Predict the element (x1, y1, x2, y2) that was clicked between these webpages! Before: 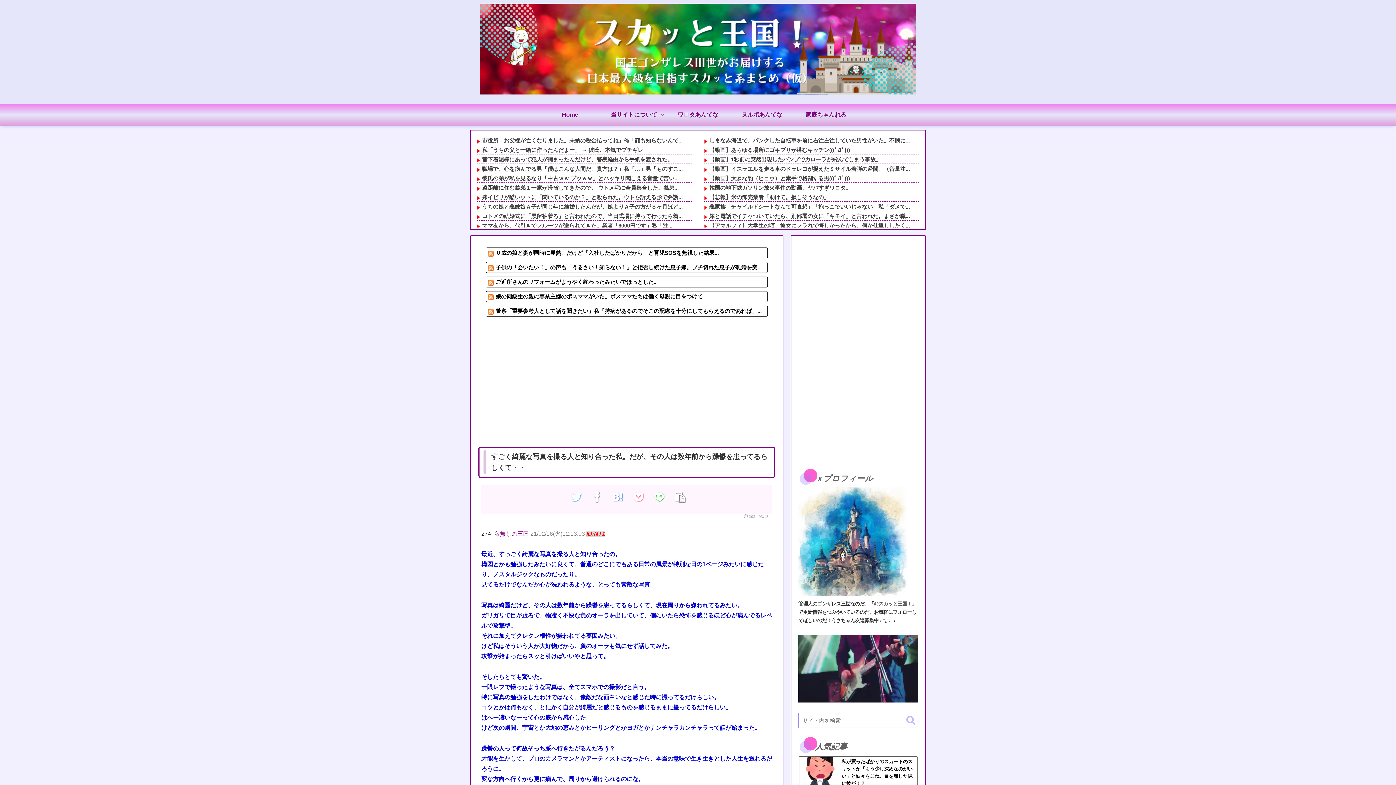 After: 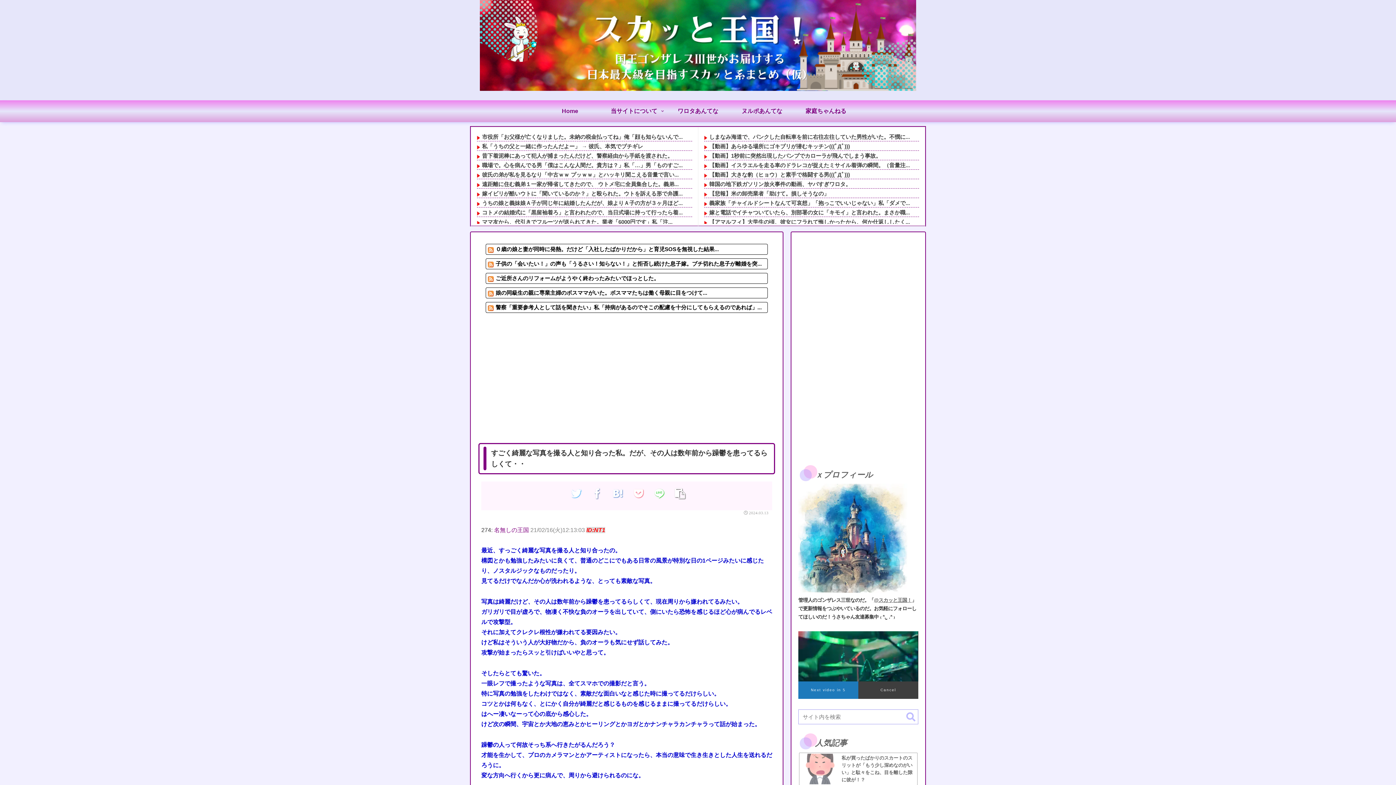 Action: label: 私が買ったばかりのスカートのスリットが「もう少し深めなのがいい」と駄々をこね、目を離した隙に彼が！？ bbox: (799, 756, 917, 789)